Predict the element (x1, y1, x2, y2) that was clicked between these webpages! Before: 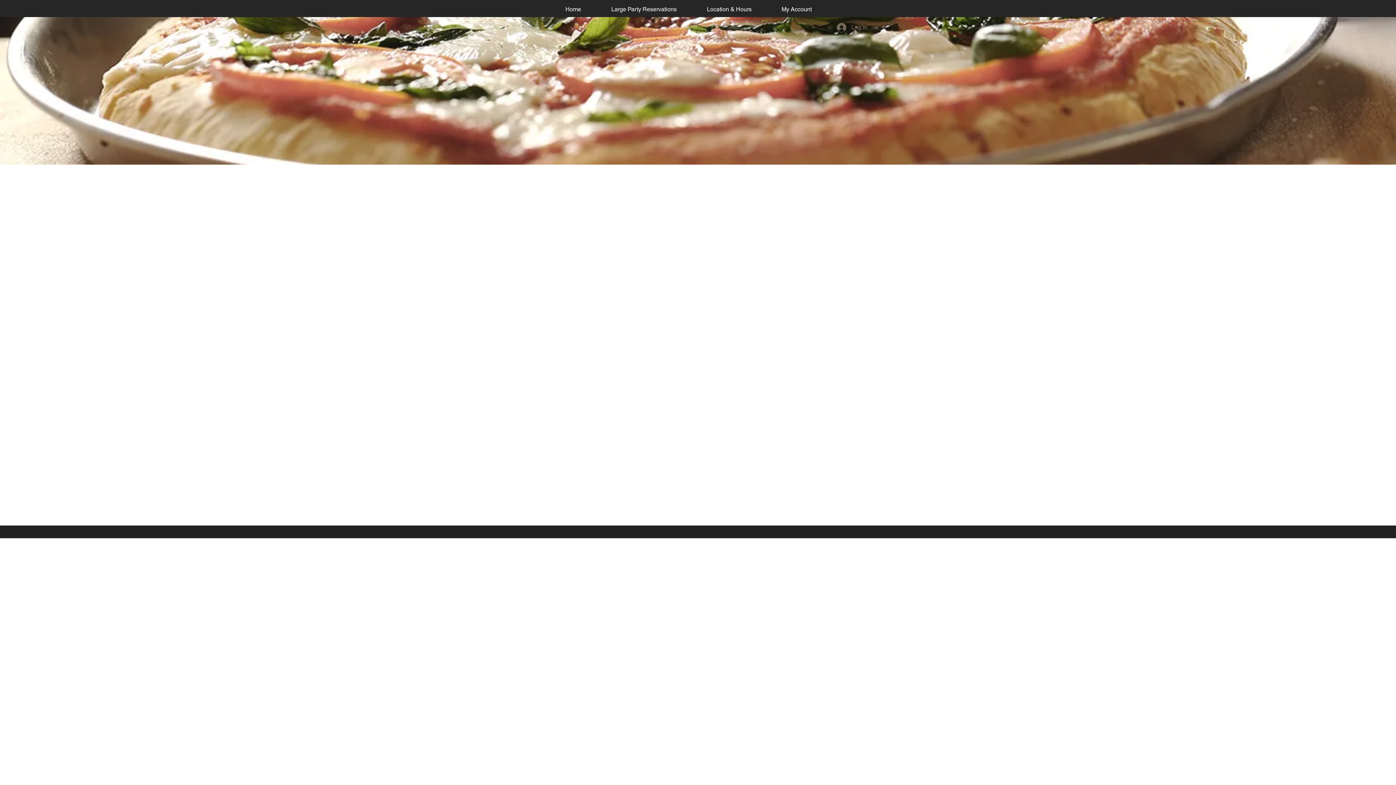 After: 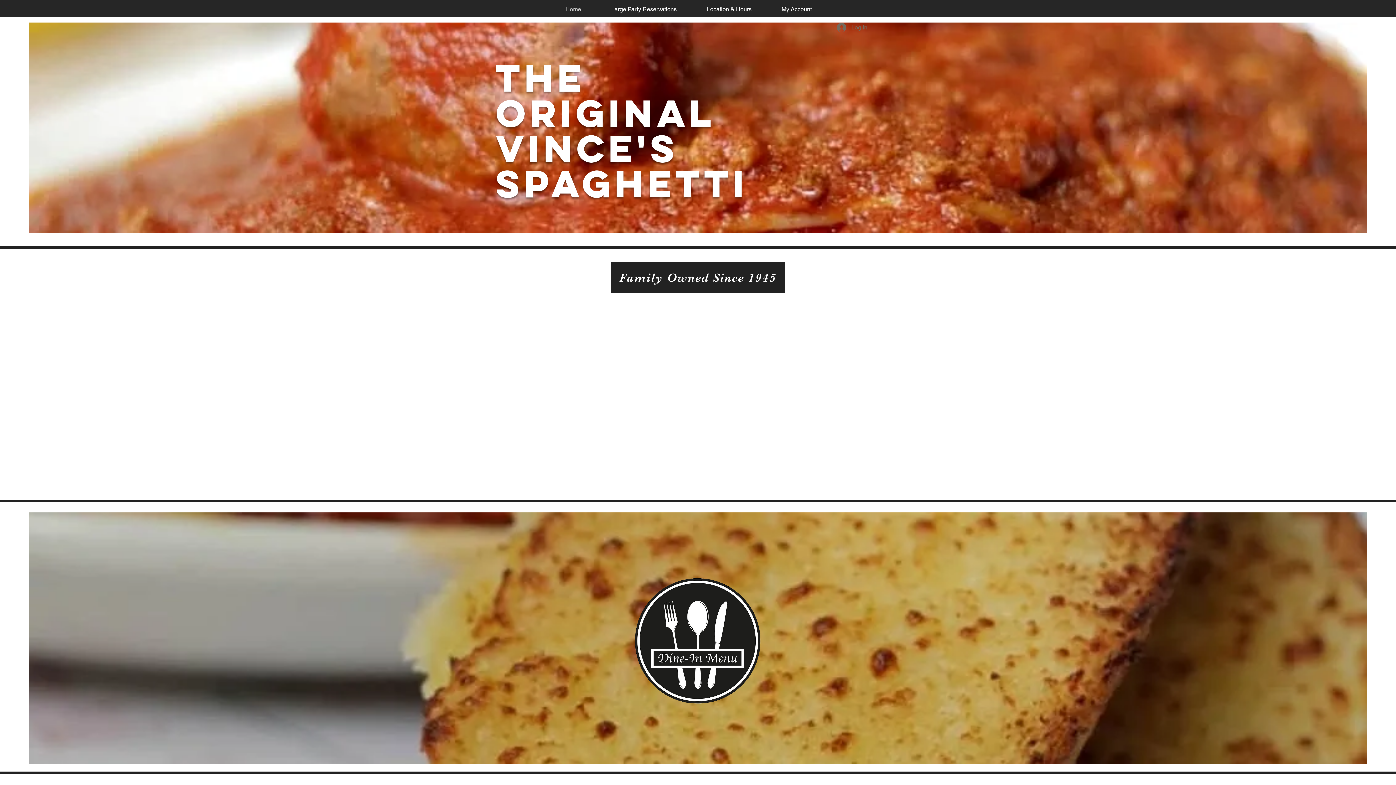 Action: bbox: (692, 4, 766, 14) label: Location & Hours